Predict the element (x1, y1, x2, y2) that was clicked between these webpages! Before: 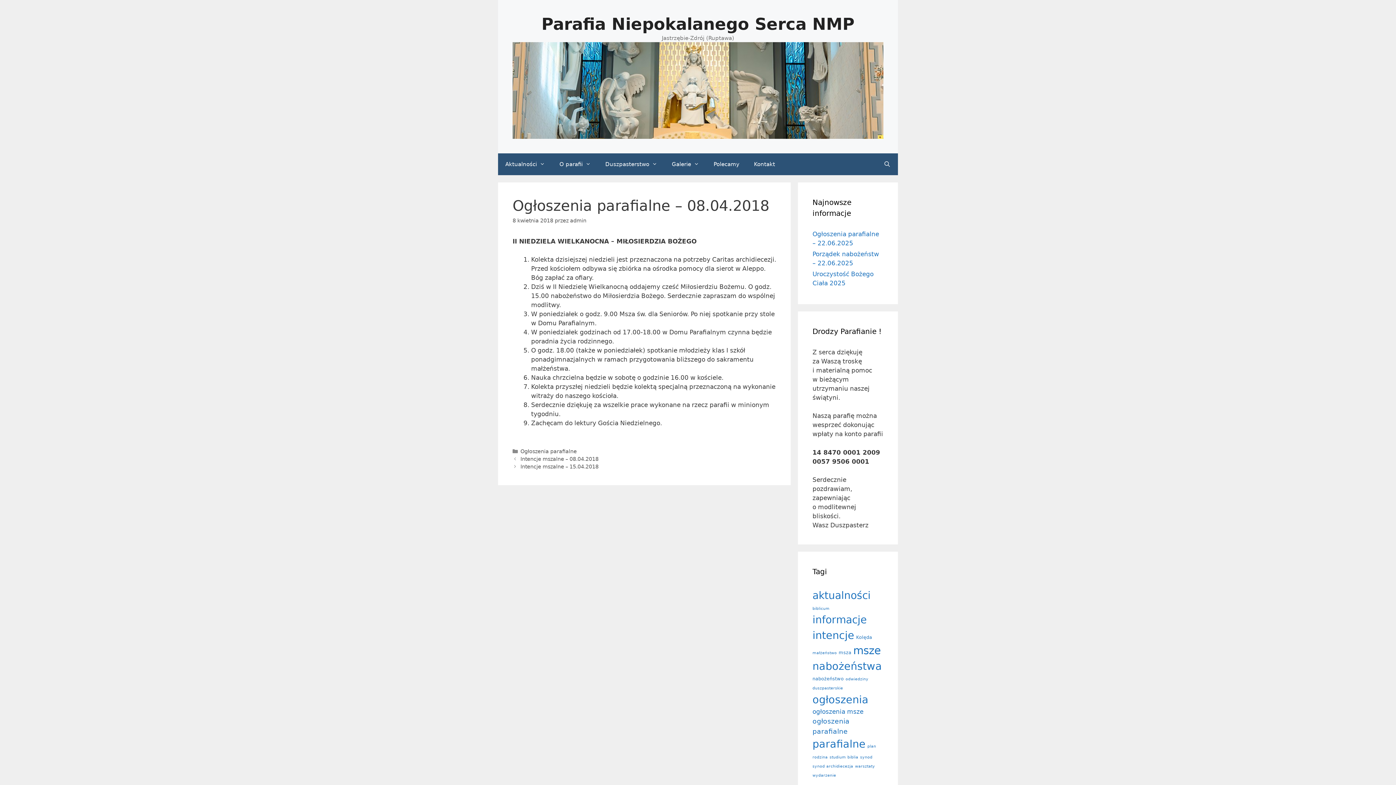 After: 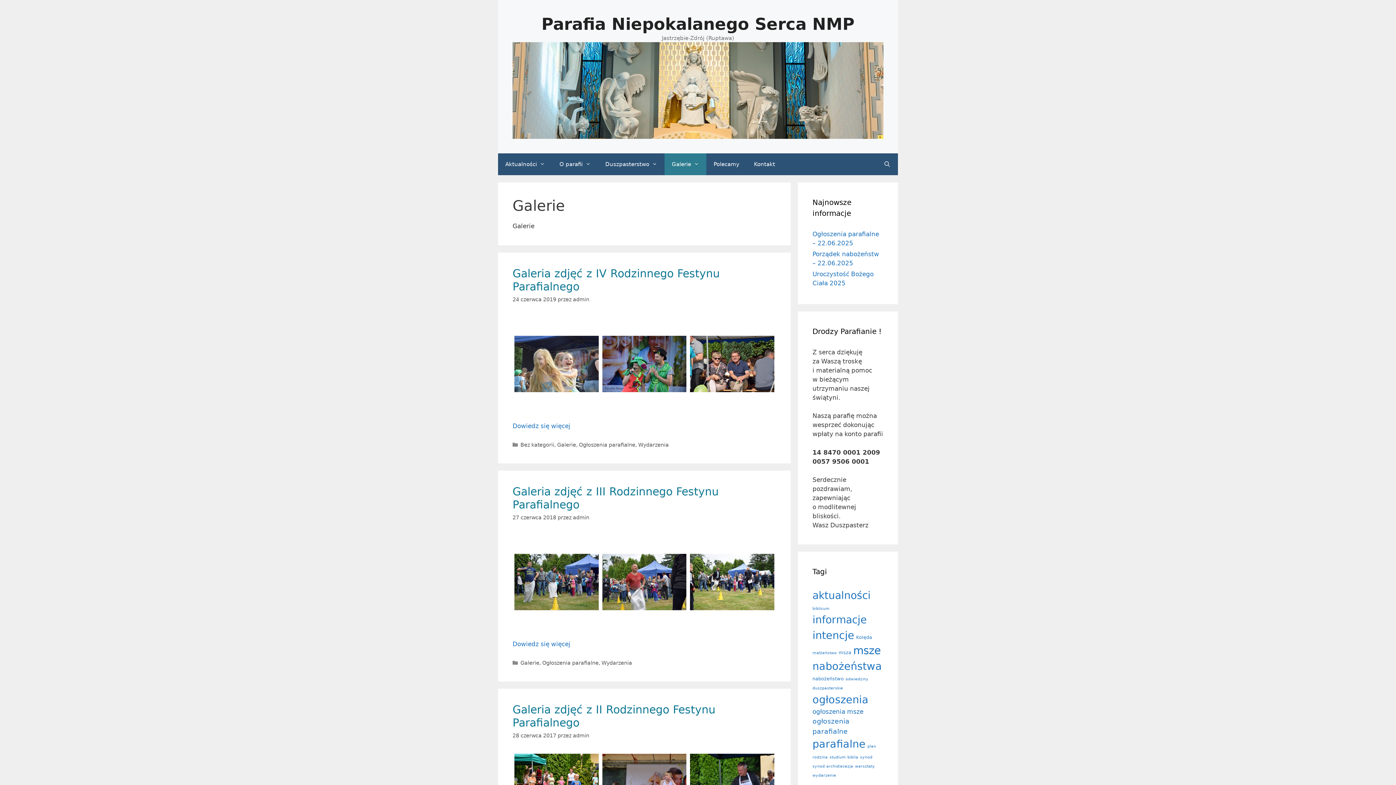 Action: label: Galerie bbox: (664, 153, 706, 175)